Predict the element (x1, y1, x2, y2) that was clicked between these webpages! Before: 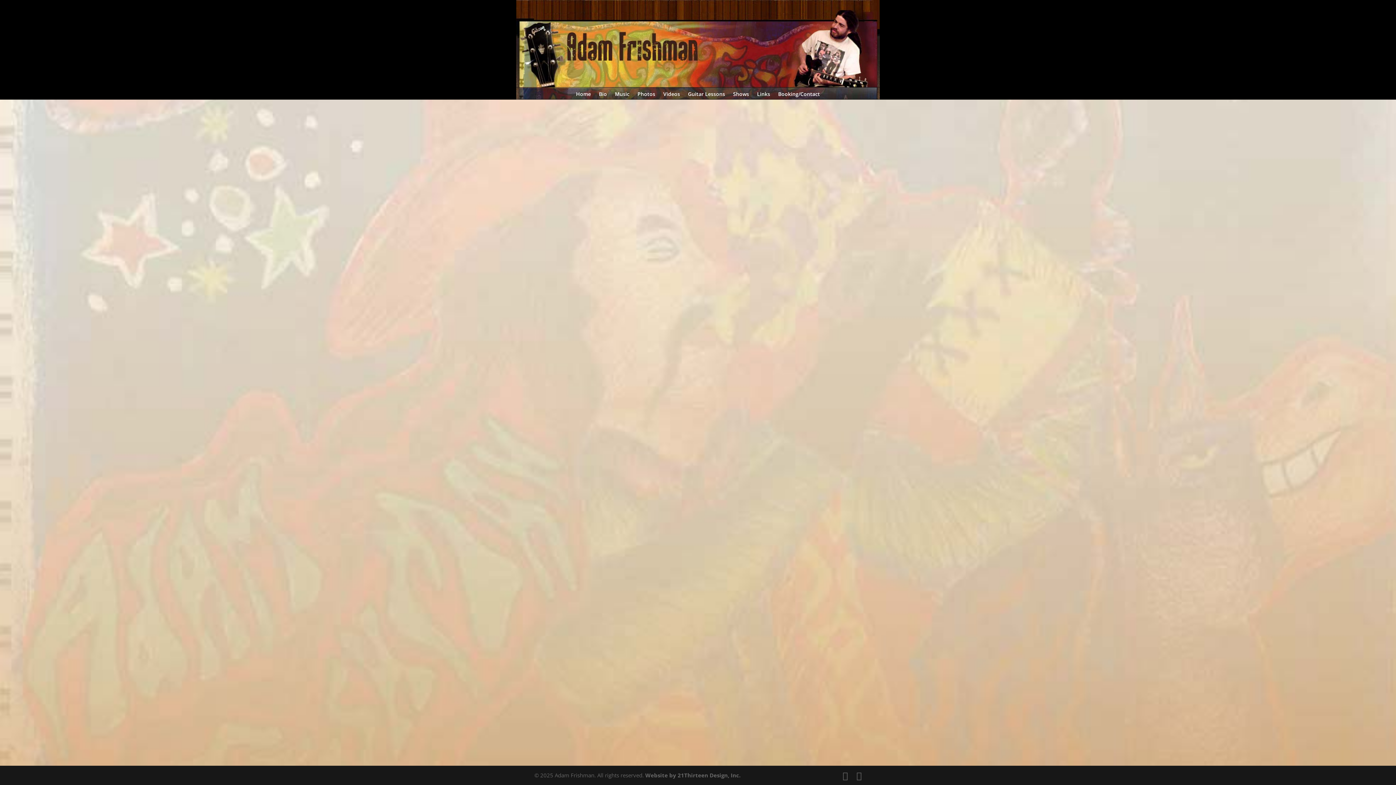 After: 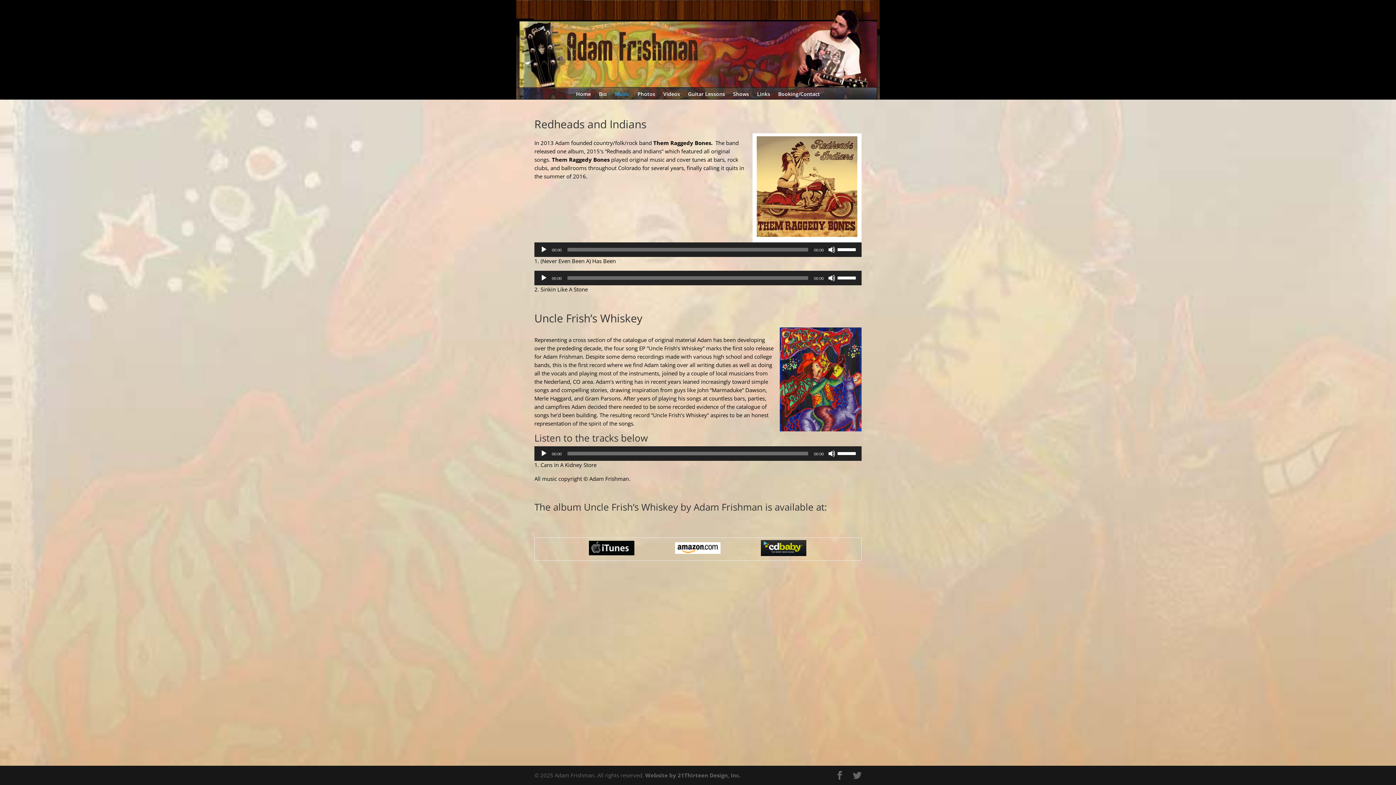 Action: bbox: (615, 91, 629, 106) label: Music